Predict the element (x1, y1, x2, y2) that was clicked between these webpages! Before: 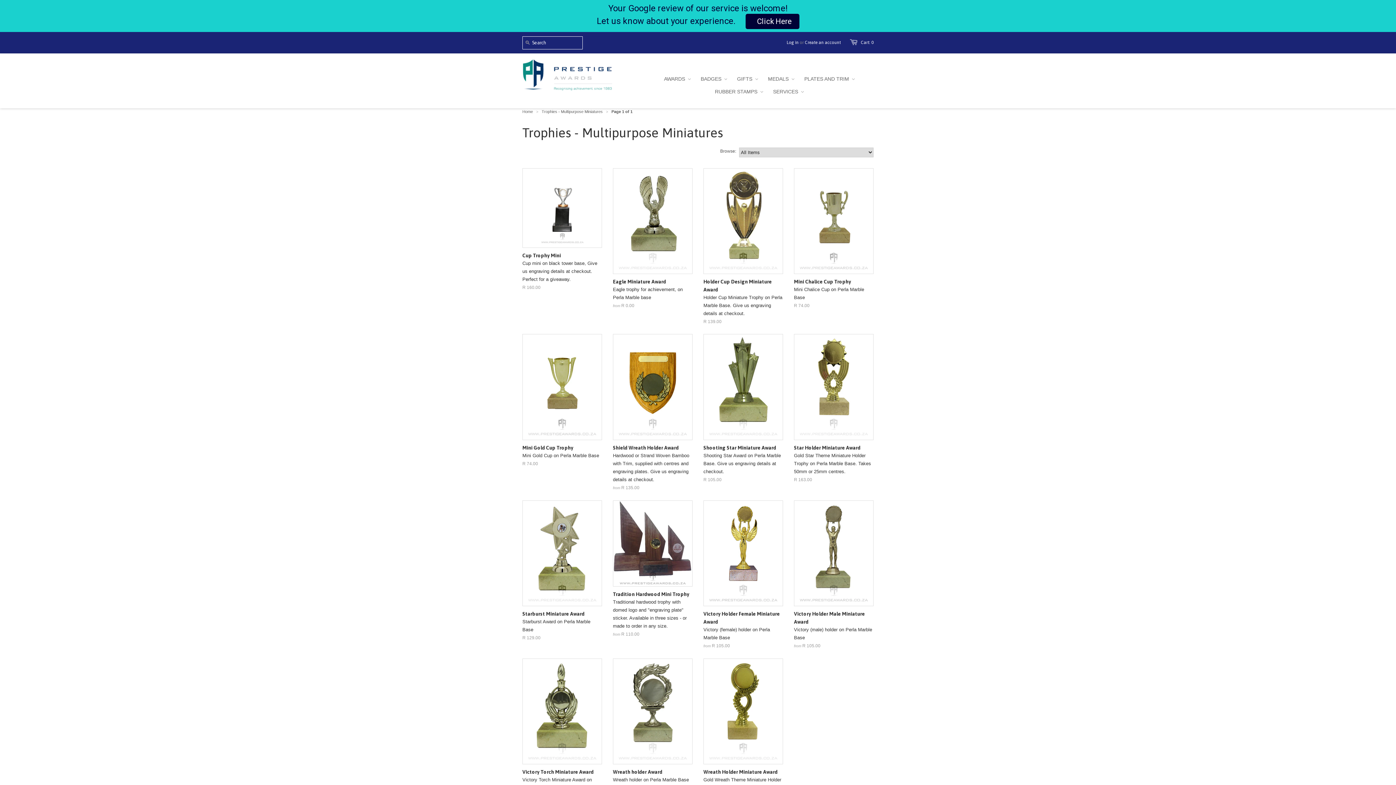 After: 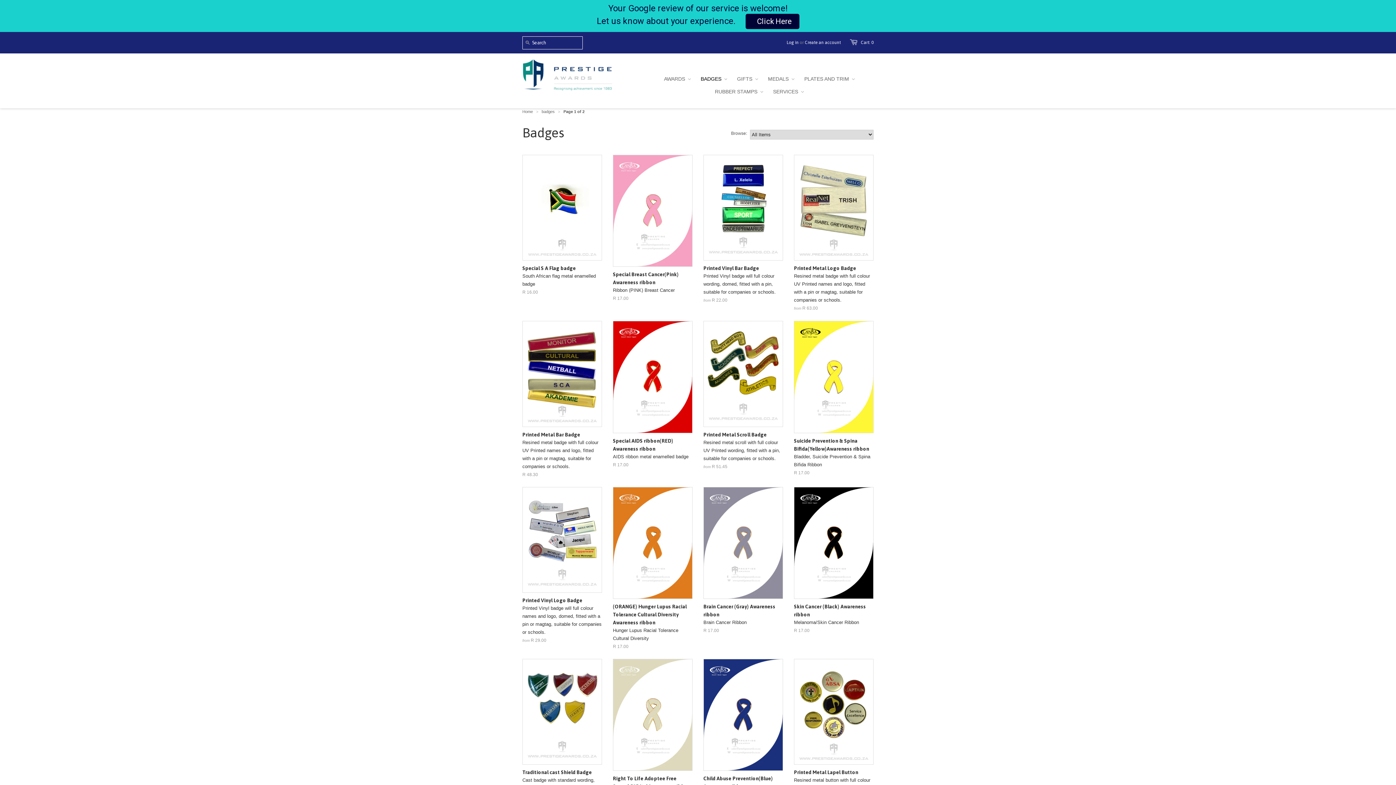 Action: bbox: (695, 72, 727, 85) label: BADGES